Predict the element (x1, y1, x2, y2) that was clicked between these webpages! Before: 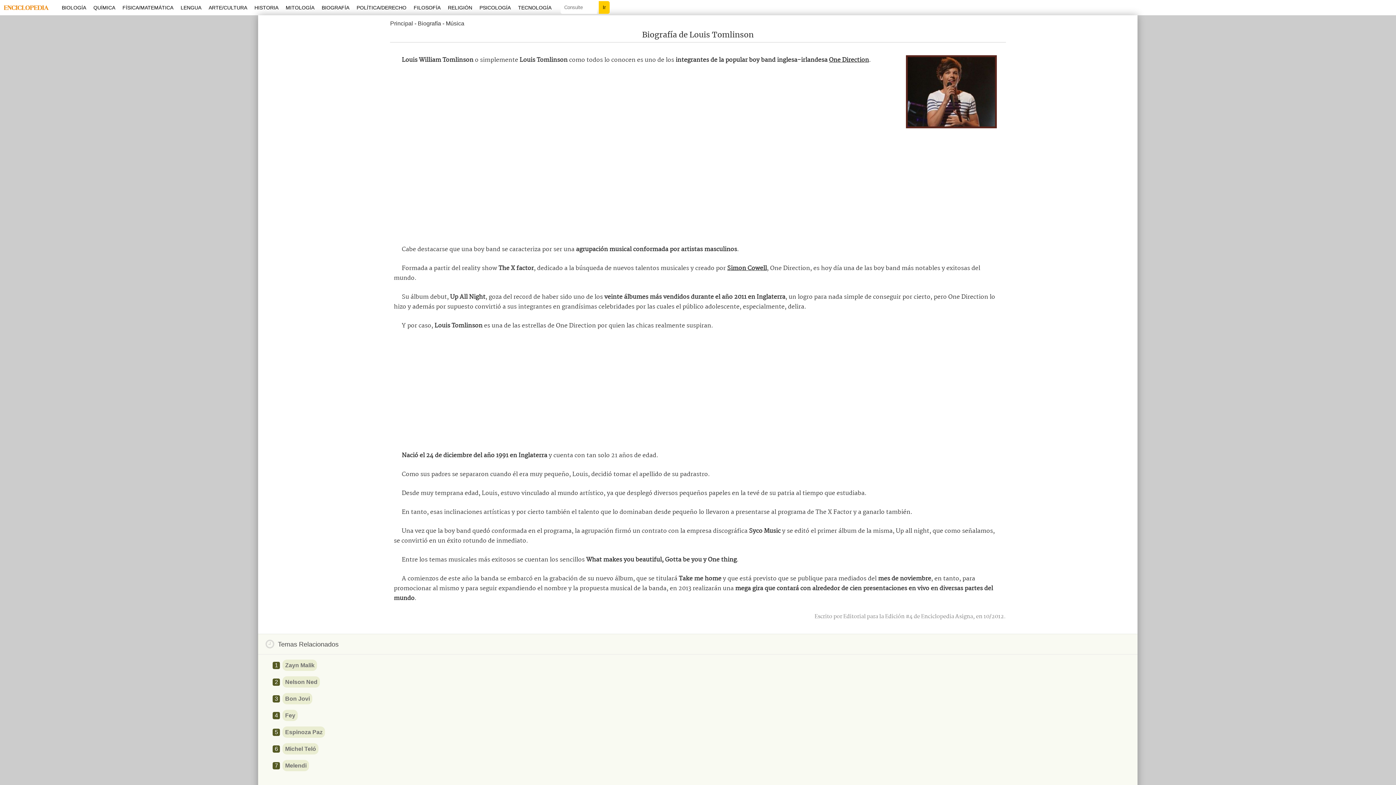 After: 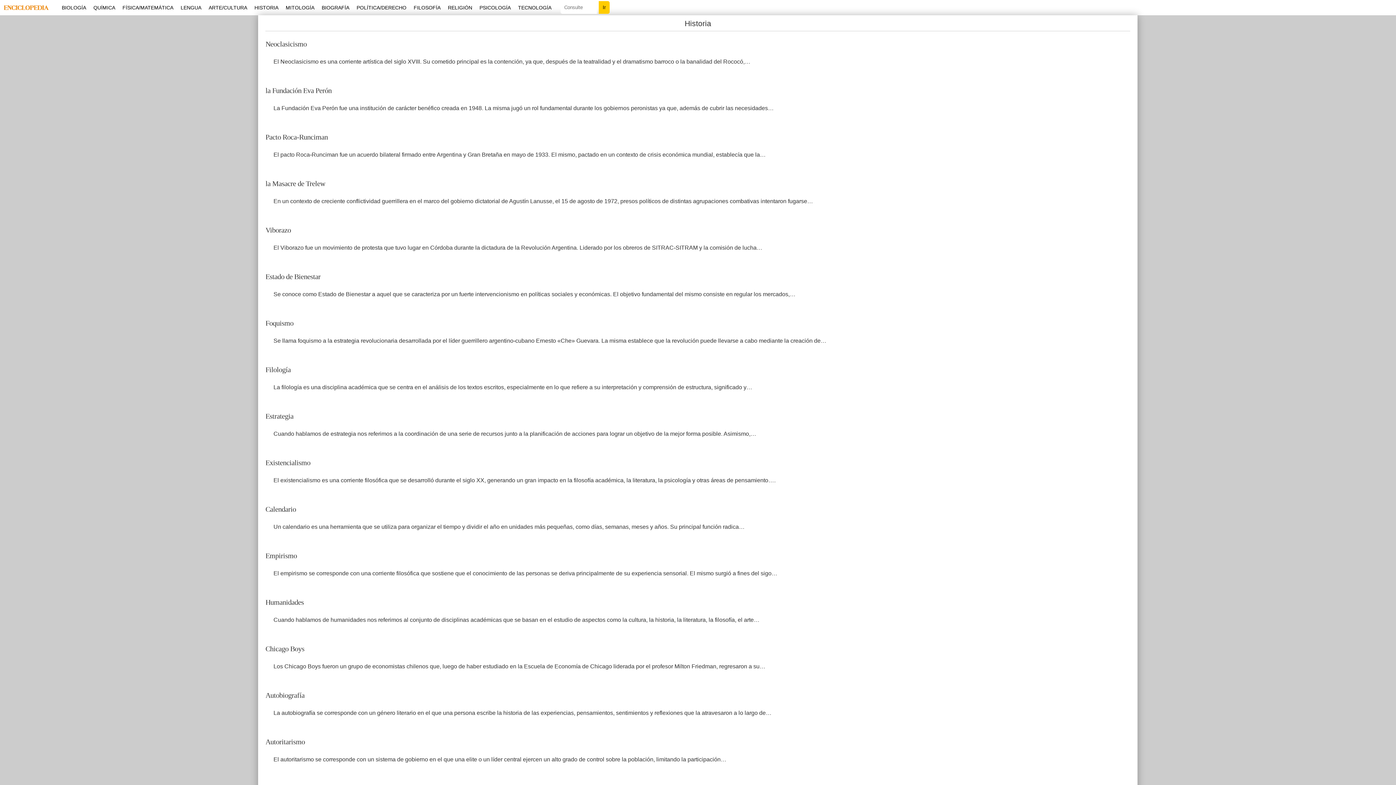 Action: bbox: (250, 0, 282, 15) label: HISTORIA